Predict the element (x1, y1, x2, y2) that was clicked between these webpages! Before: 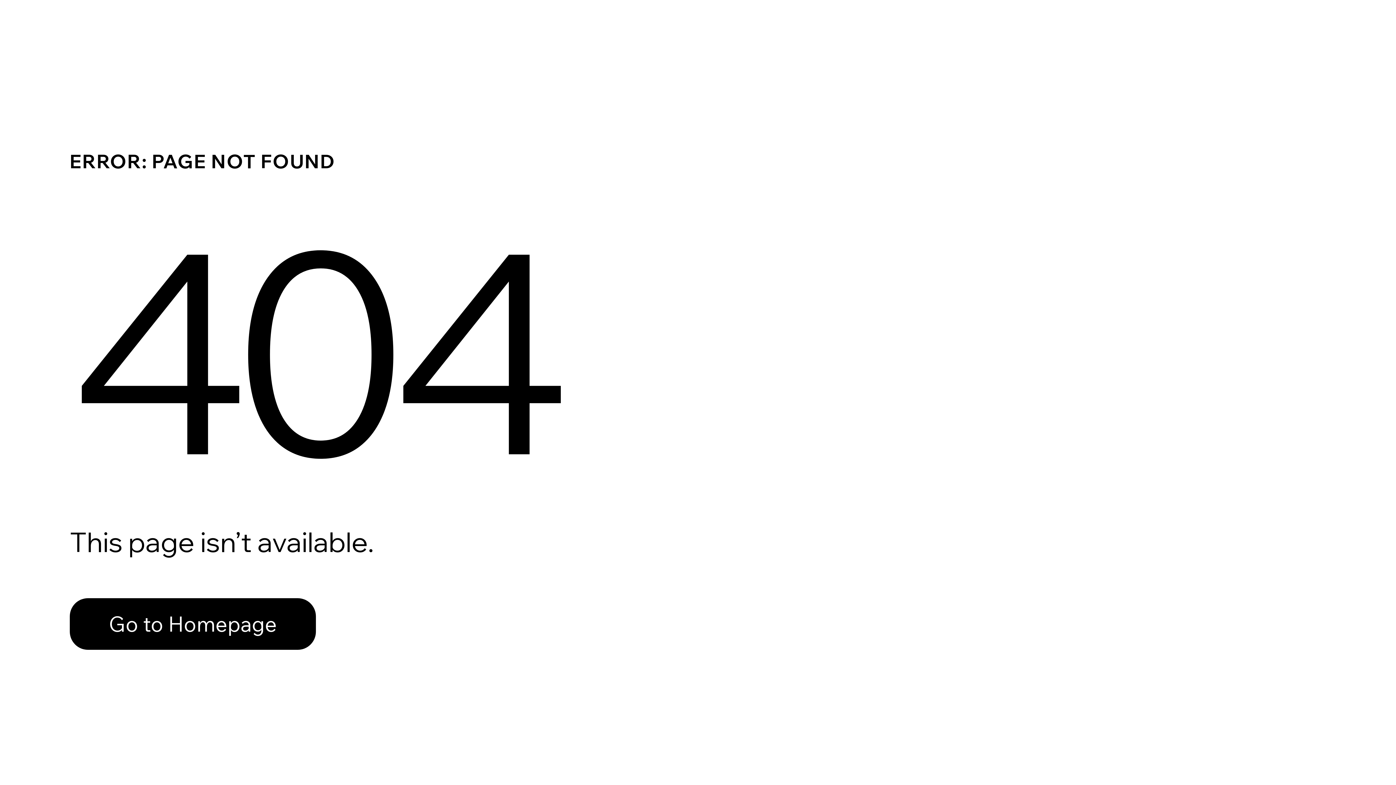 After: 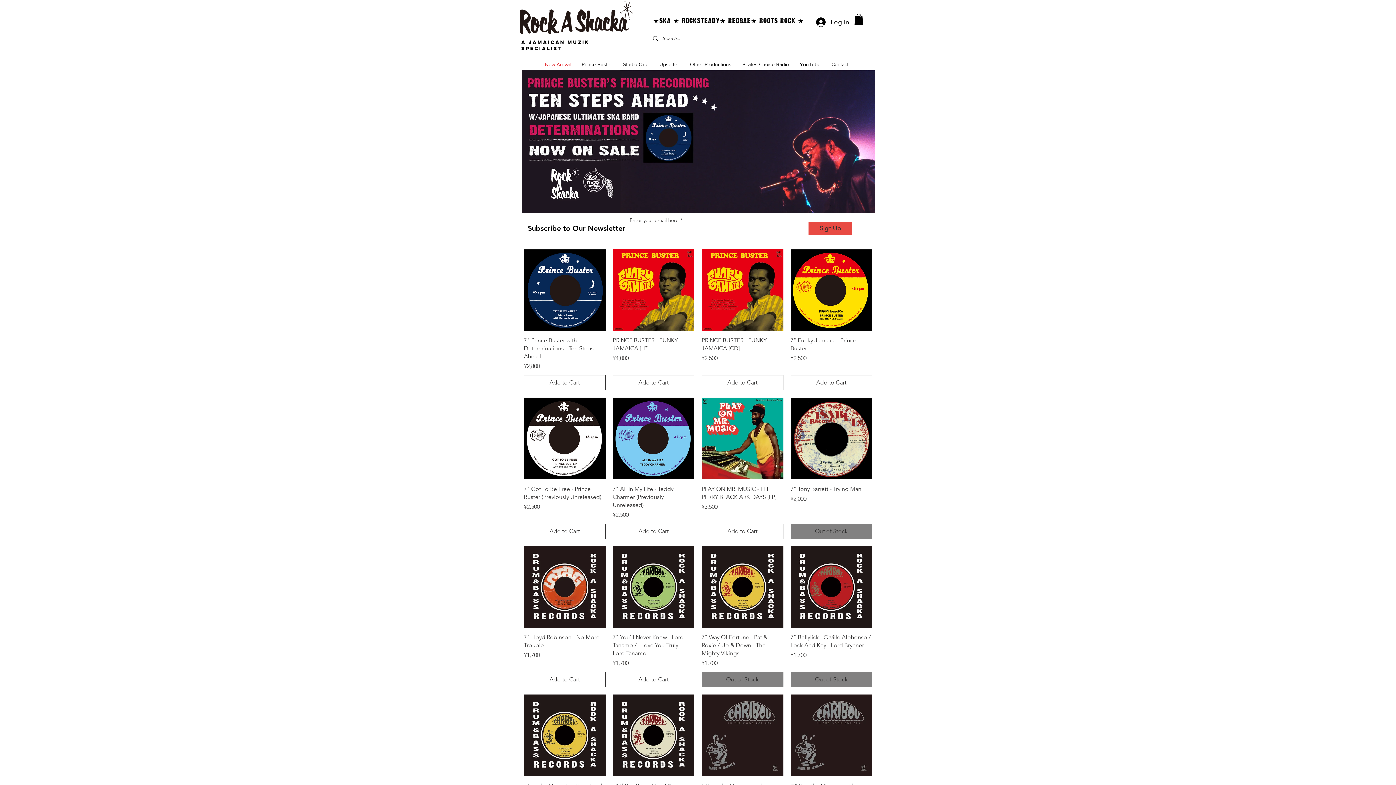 Action: bbox: (69, 582, 768, 659) label: Go to Homepage